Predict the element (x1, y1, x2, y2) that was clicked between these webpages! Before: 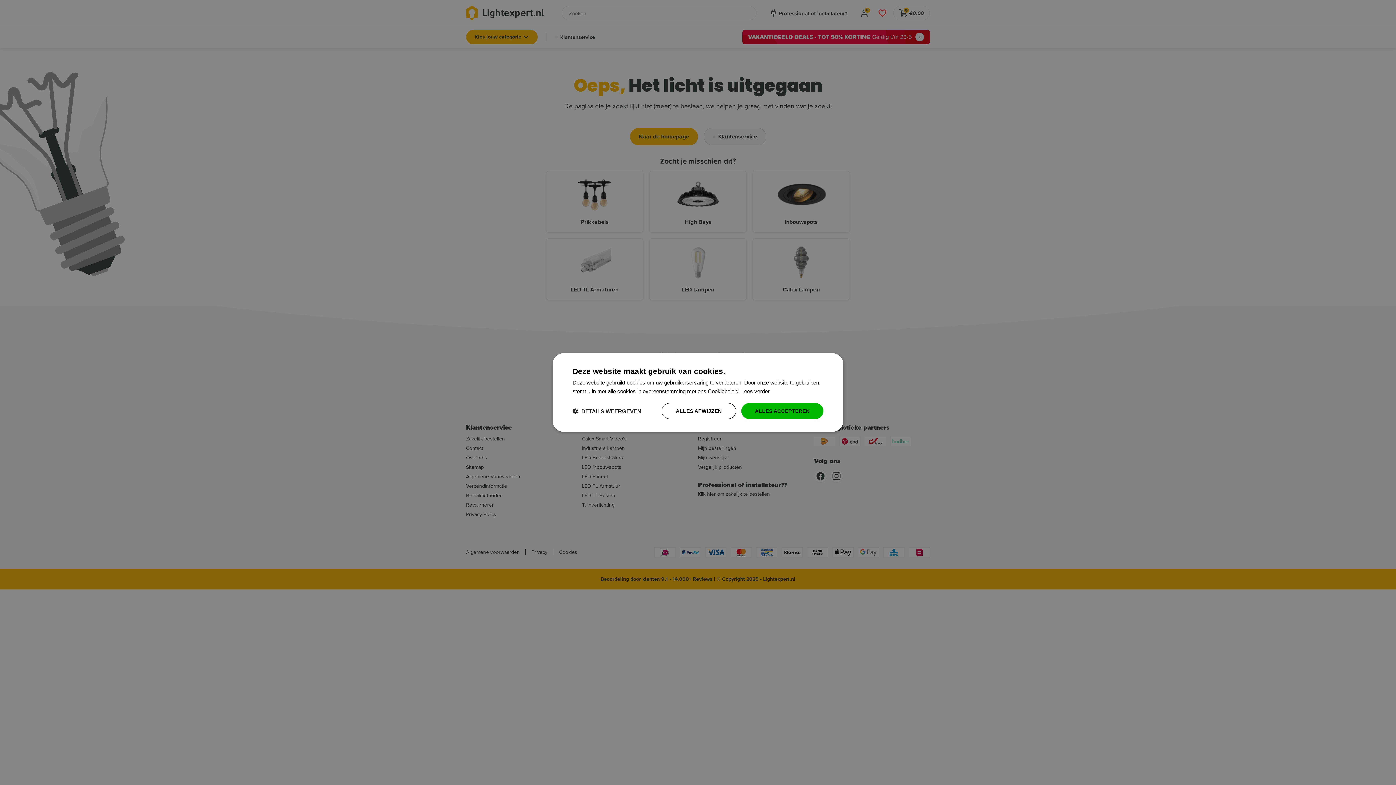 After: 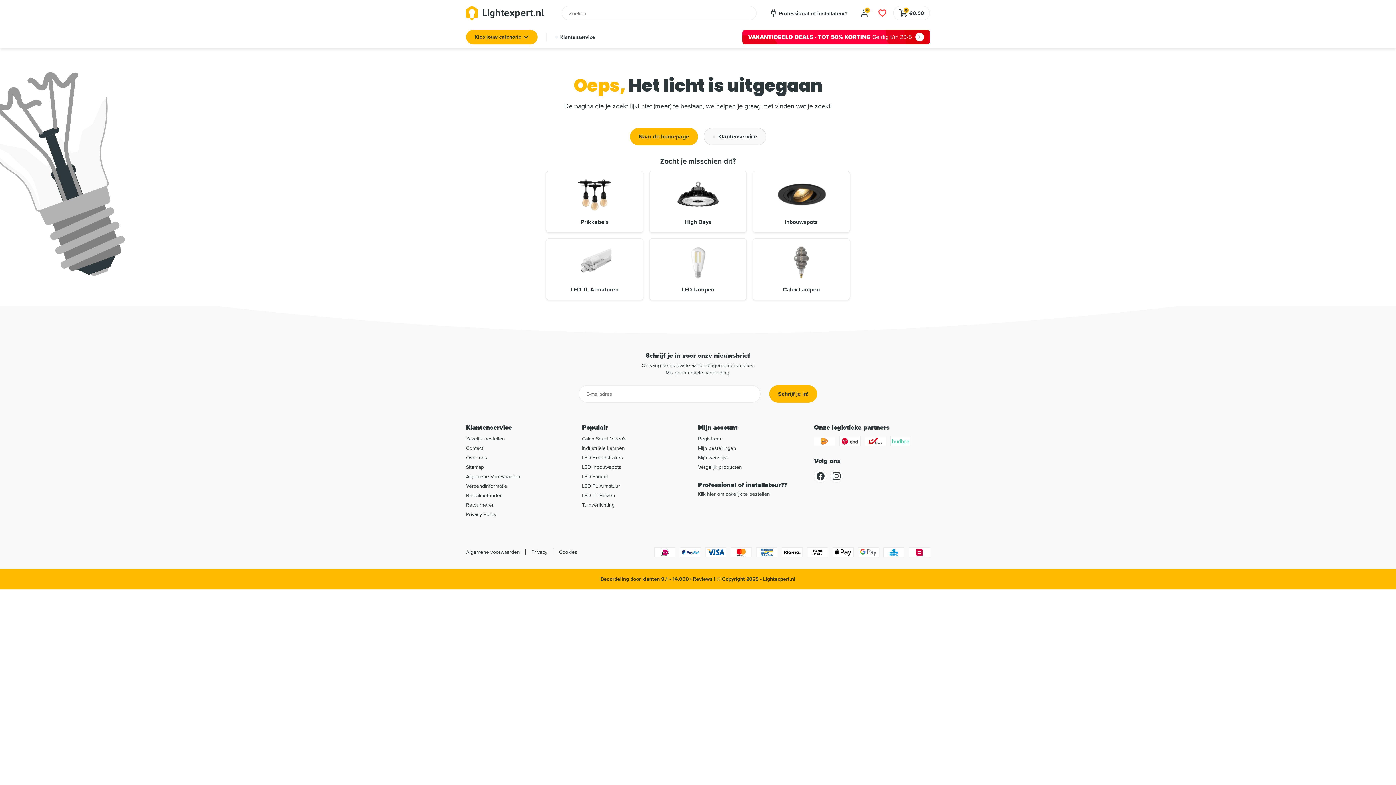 Action: bbox: (661, 403, 736, 419) label: ALLES AFWIJZEN